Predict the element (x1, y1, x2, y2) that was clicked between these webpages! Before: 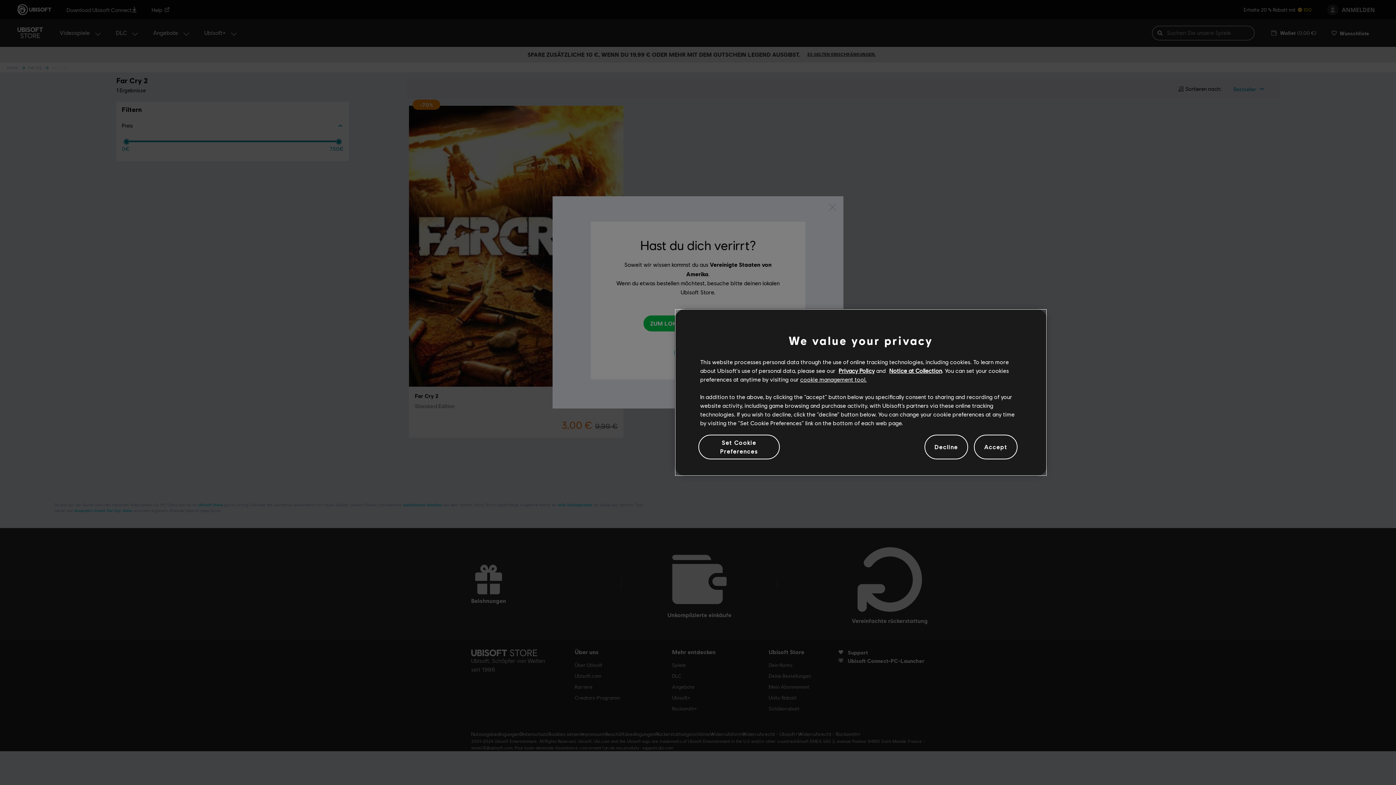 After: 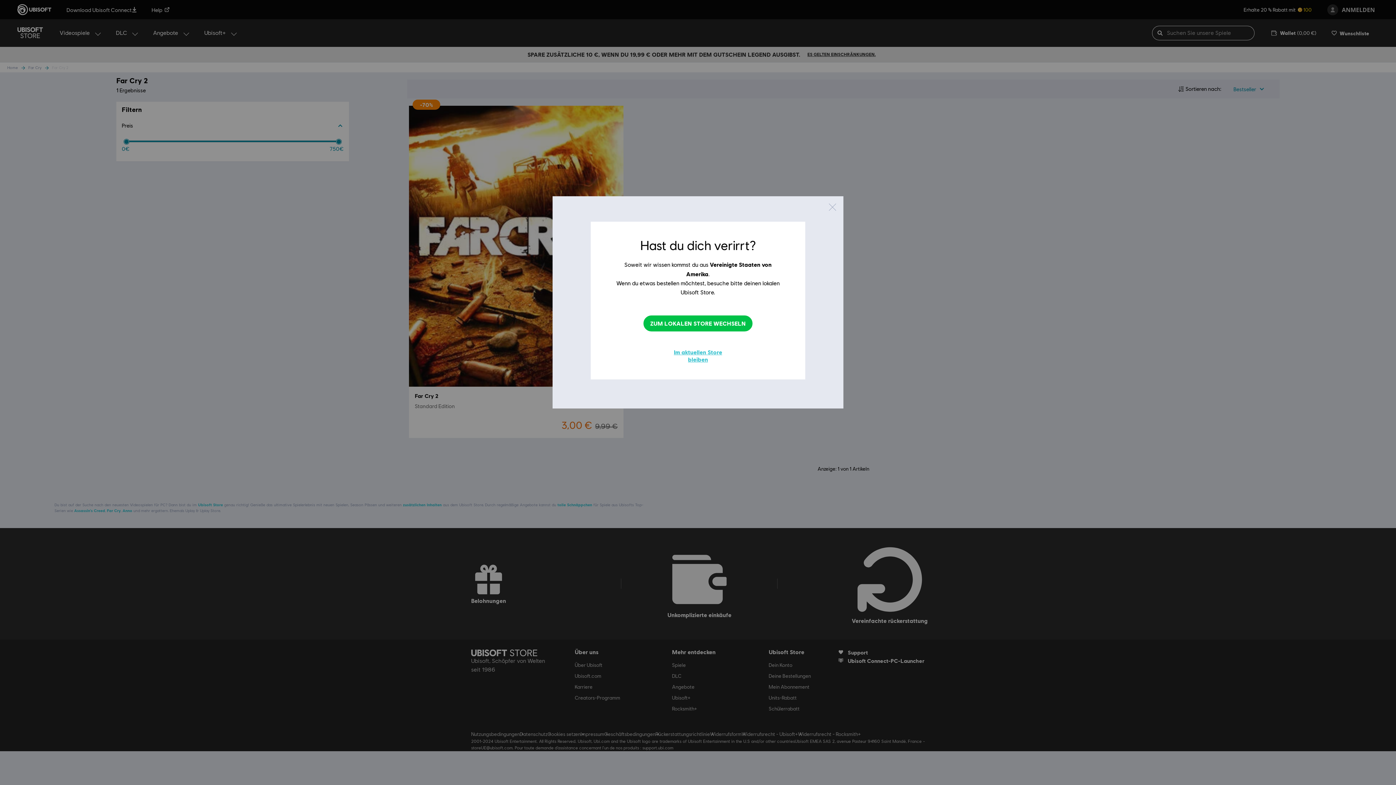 Action: bbox: (974, 439, 1017, 455) label: Accept